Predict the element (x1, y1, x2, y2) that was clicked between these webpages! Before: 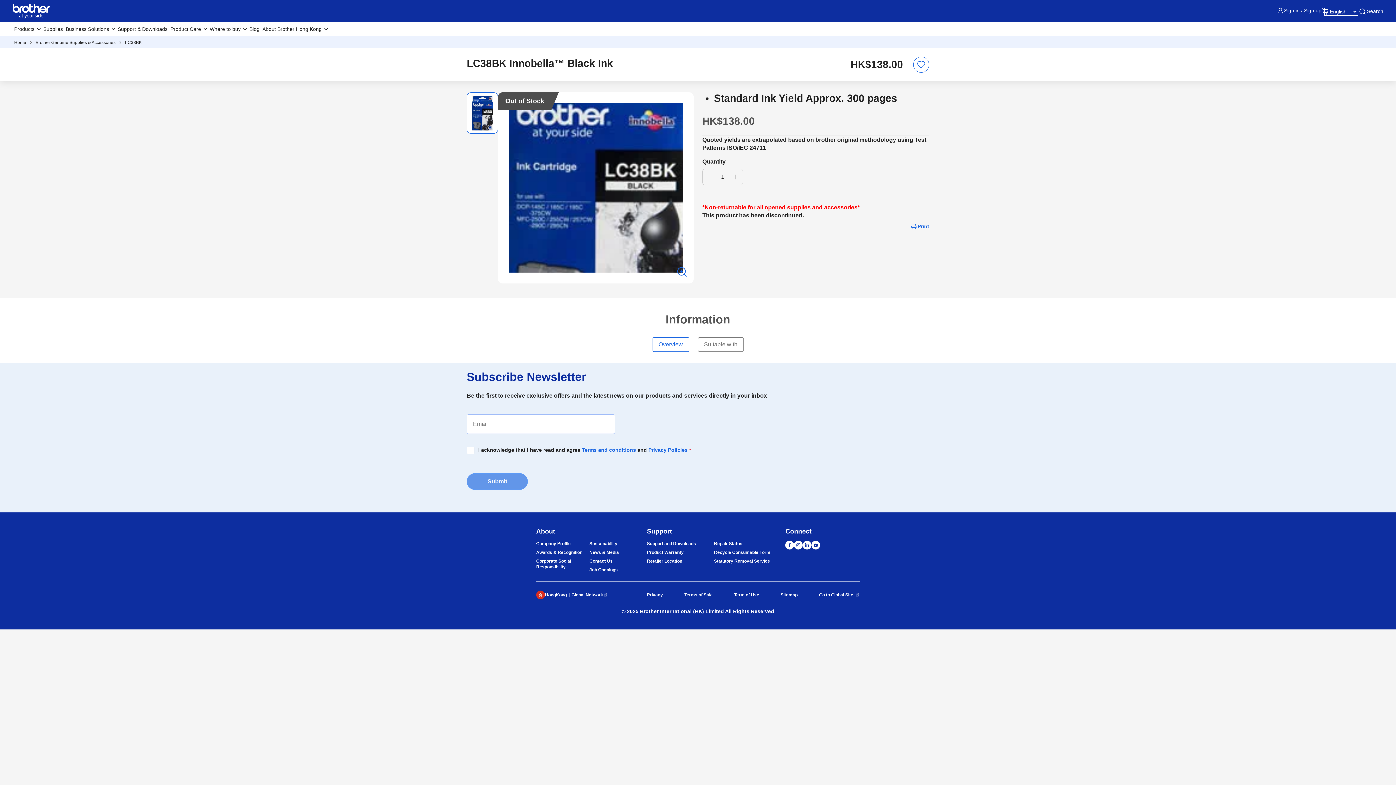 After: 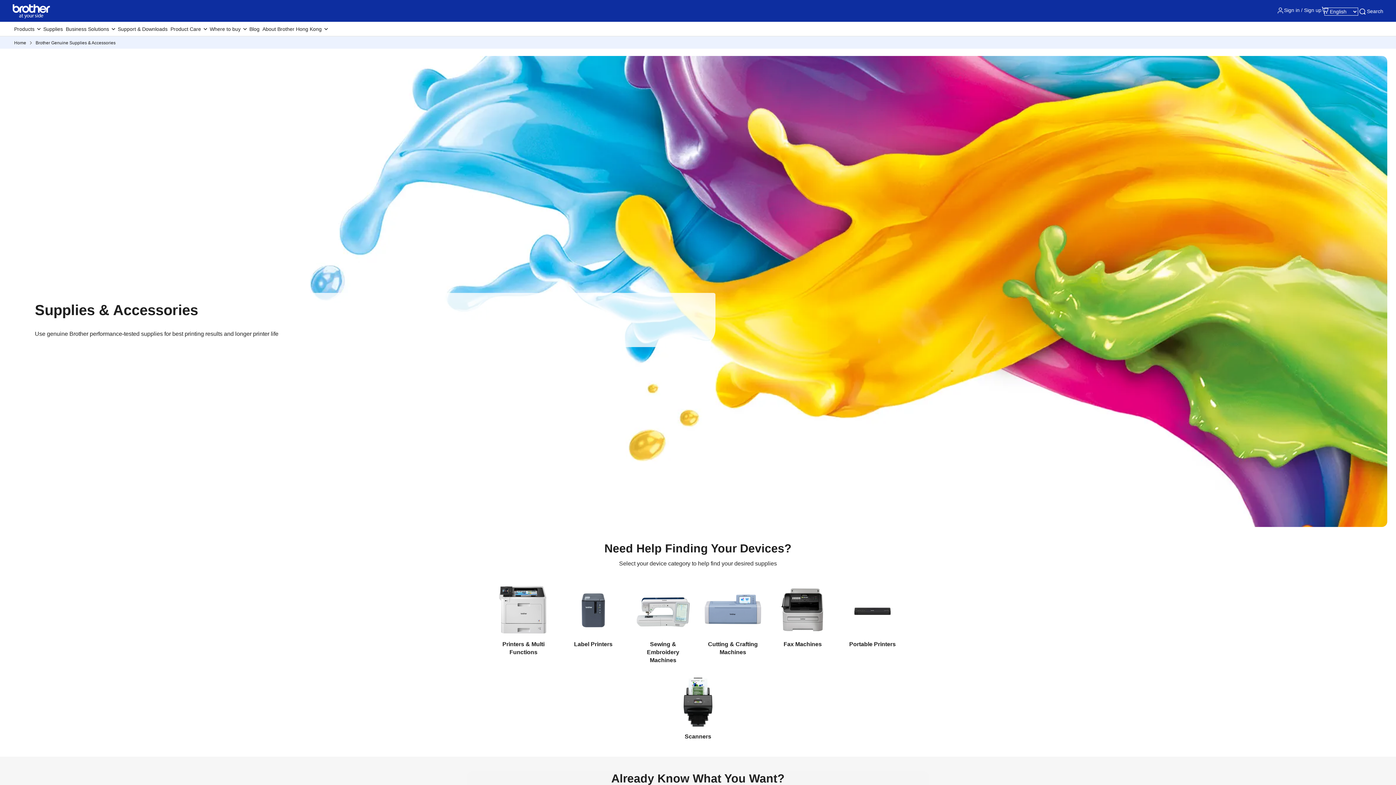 Action: bbox: (35, 40, 115, 45) label: Brother Genuine Supplies & Accessories